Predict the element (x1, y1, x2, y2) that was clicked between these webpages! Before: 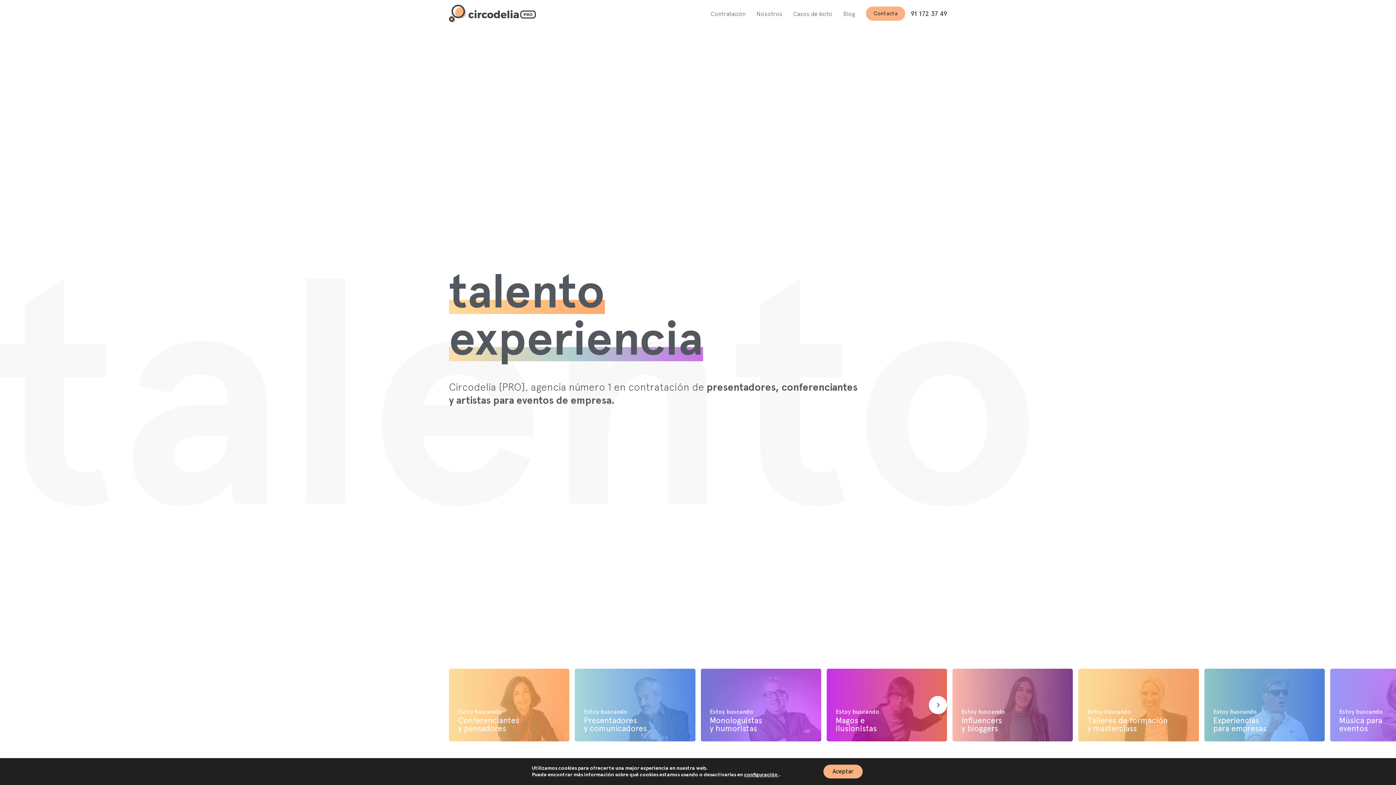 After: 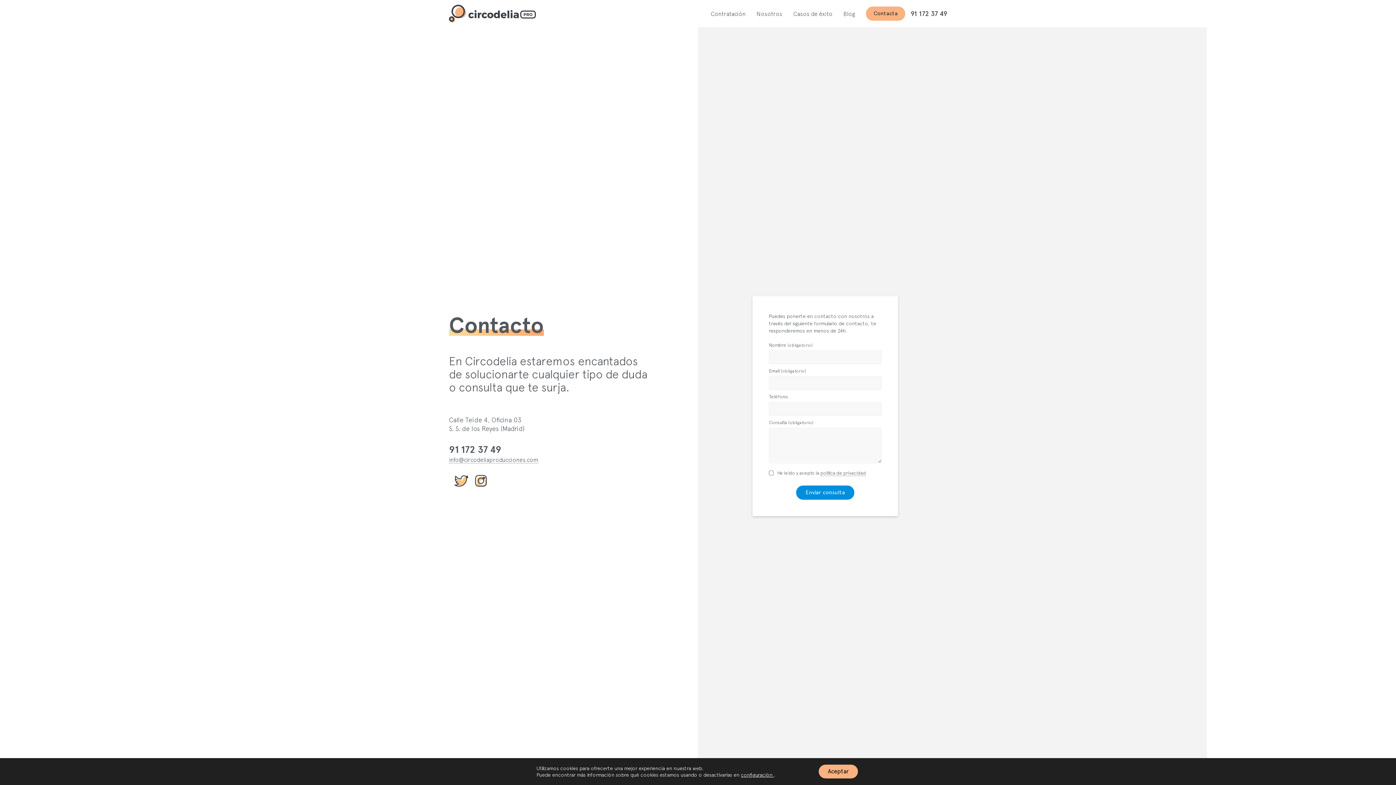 Action: label: Contacta bbox: (866, 6, 905, 20)